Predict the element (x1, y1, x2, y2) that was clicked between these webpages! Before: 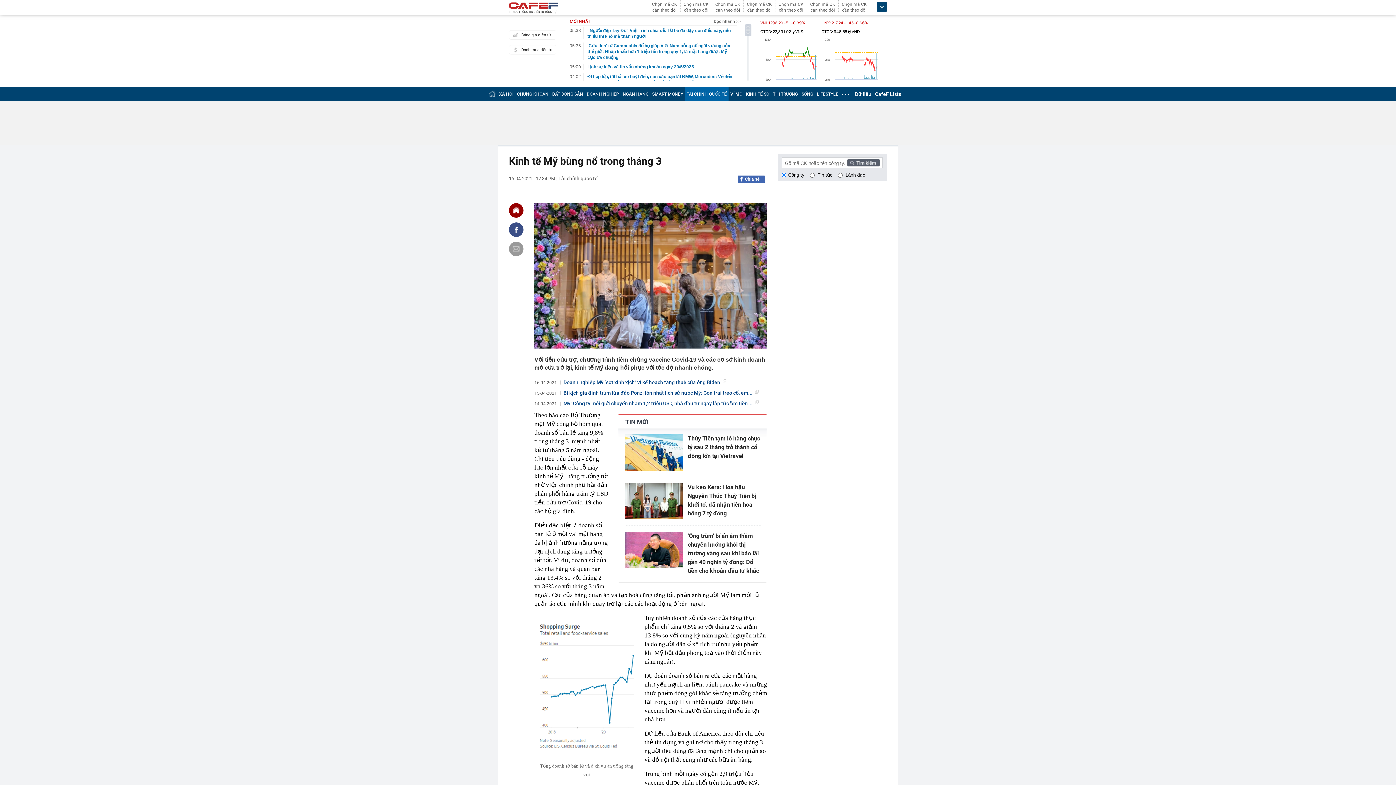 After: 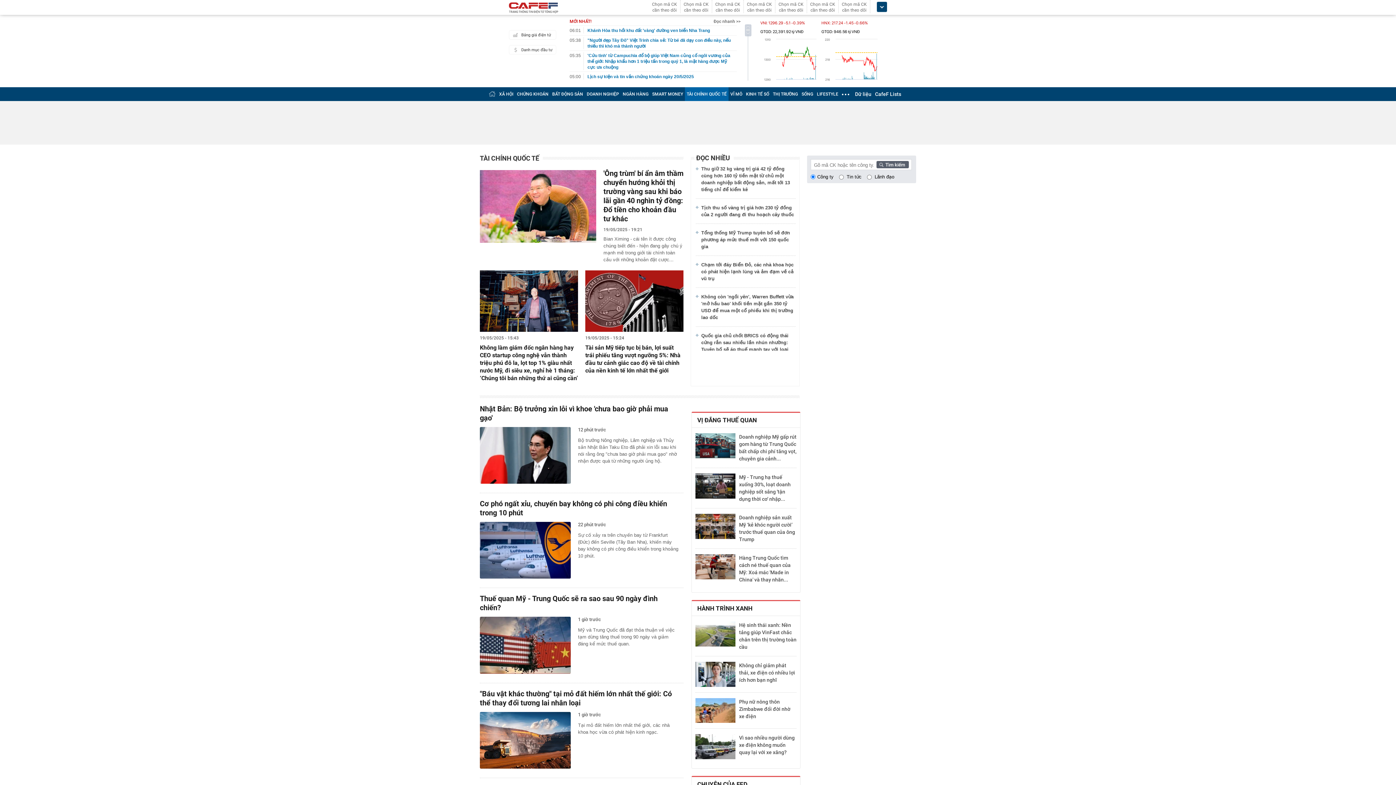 Action: bbox: (558, 175, 597, 181) label: Tài chính quốc tế